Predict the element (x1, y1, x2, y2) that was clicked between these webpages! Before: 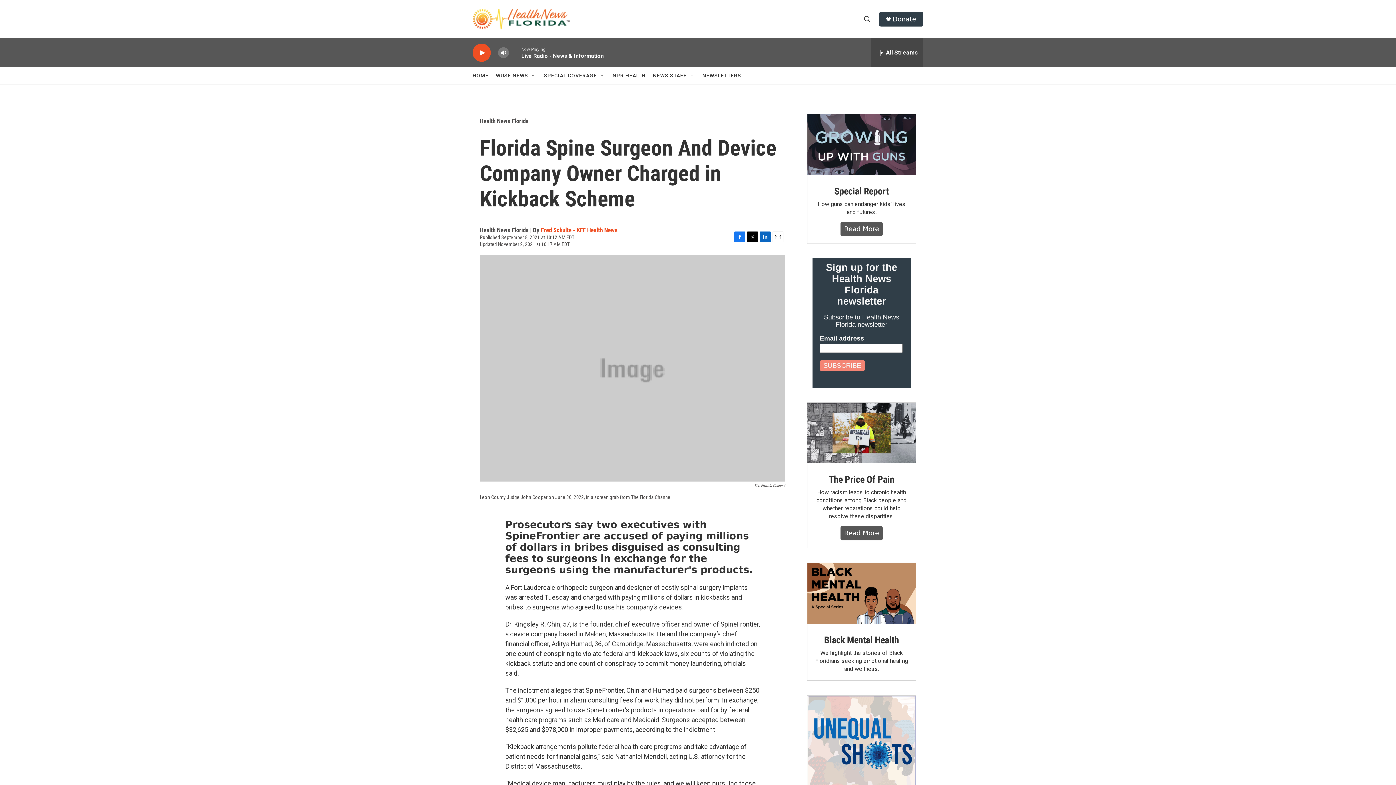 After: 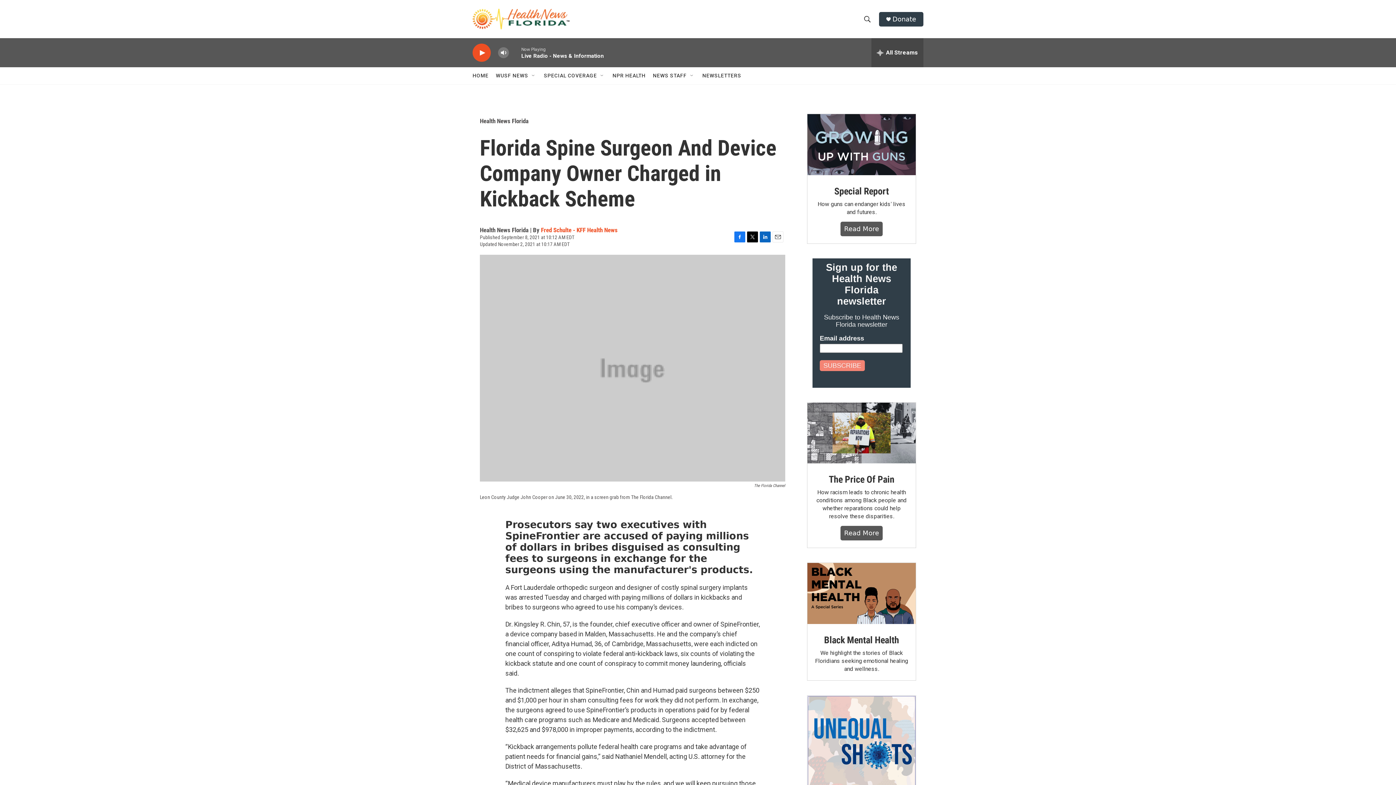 Action: bbox: (772, 231, 783, 242) label: Email